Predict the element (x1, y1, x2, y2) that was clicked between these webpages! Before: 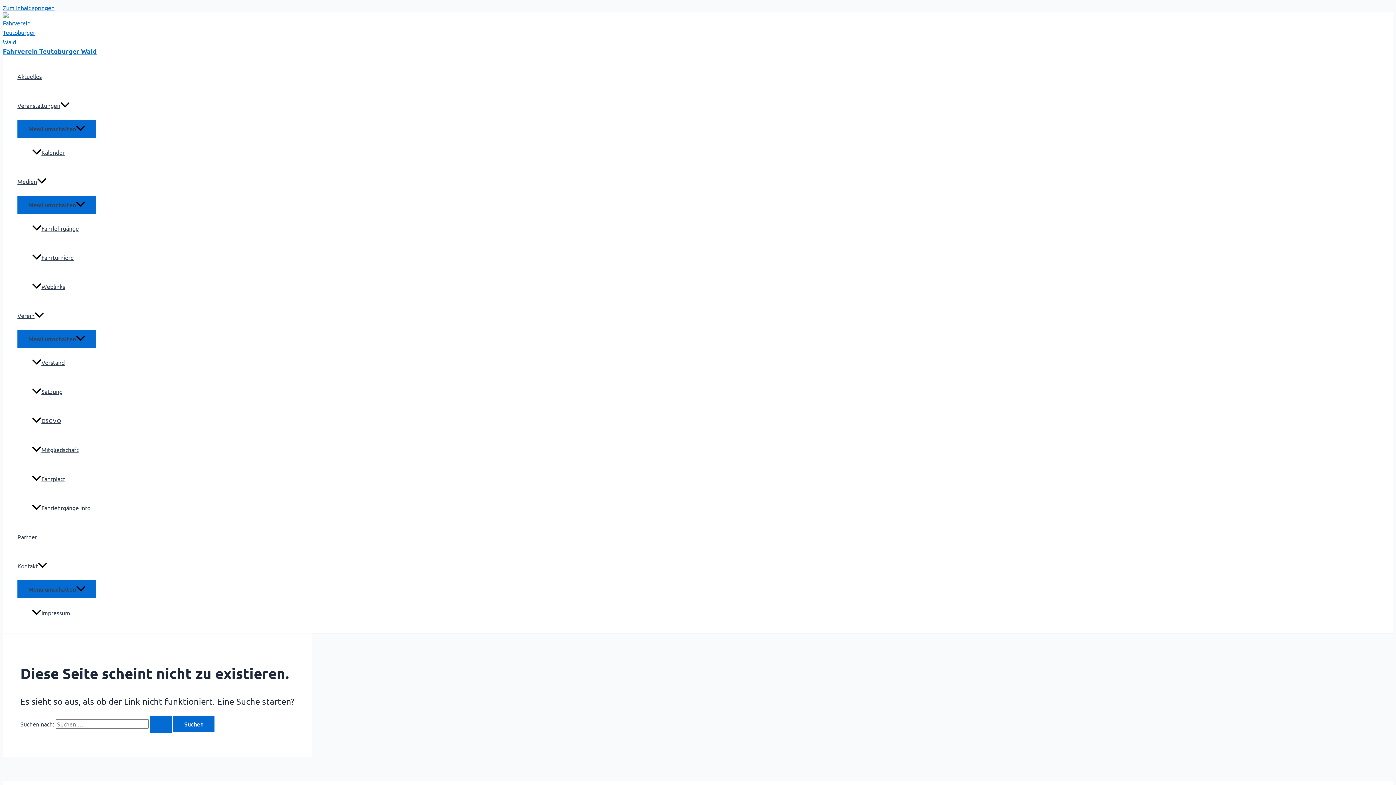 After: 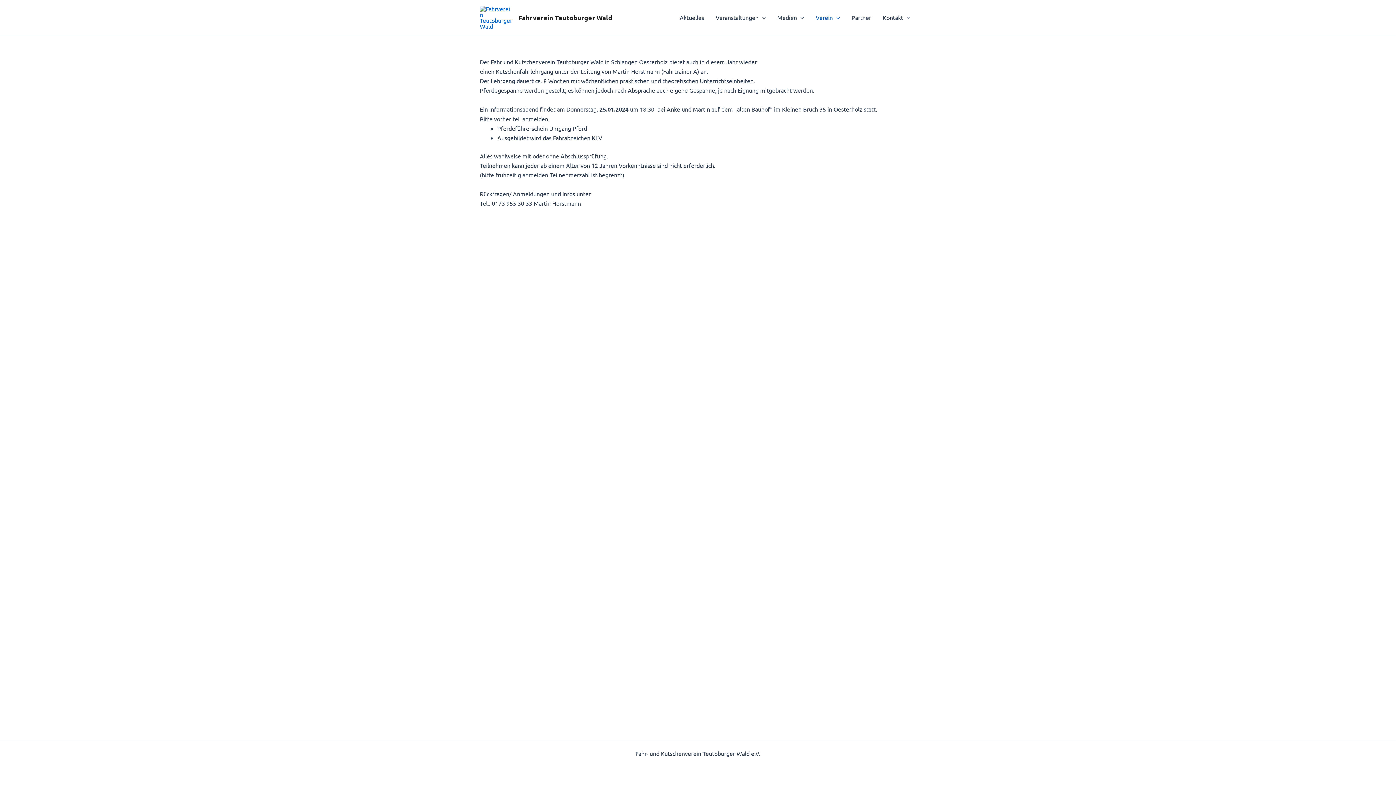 Action: bbox: (32, 493, 96, 522) label: Fahrlehrgänge Info